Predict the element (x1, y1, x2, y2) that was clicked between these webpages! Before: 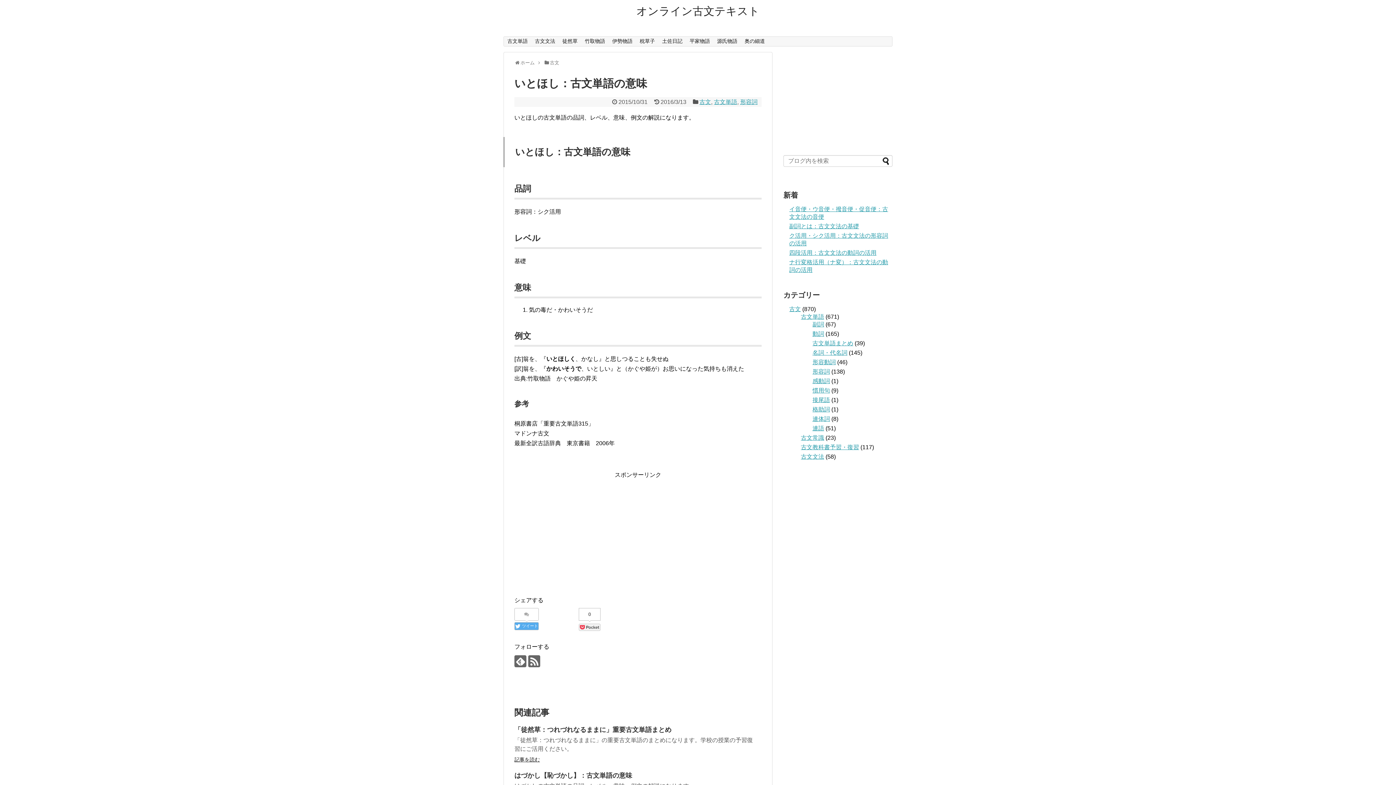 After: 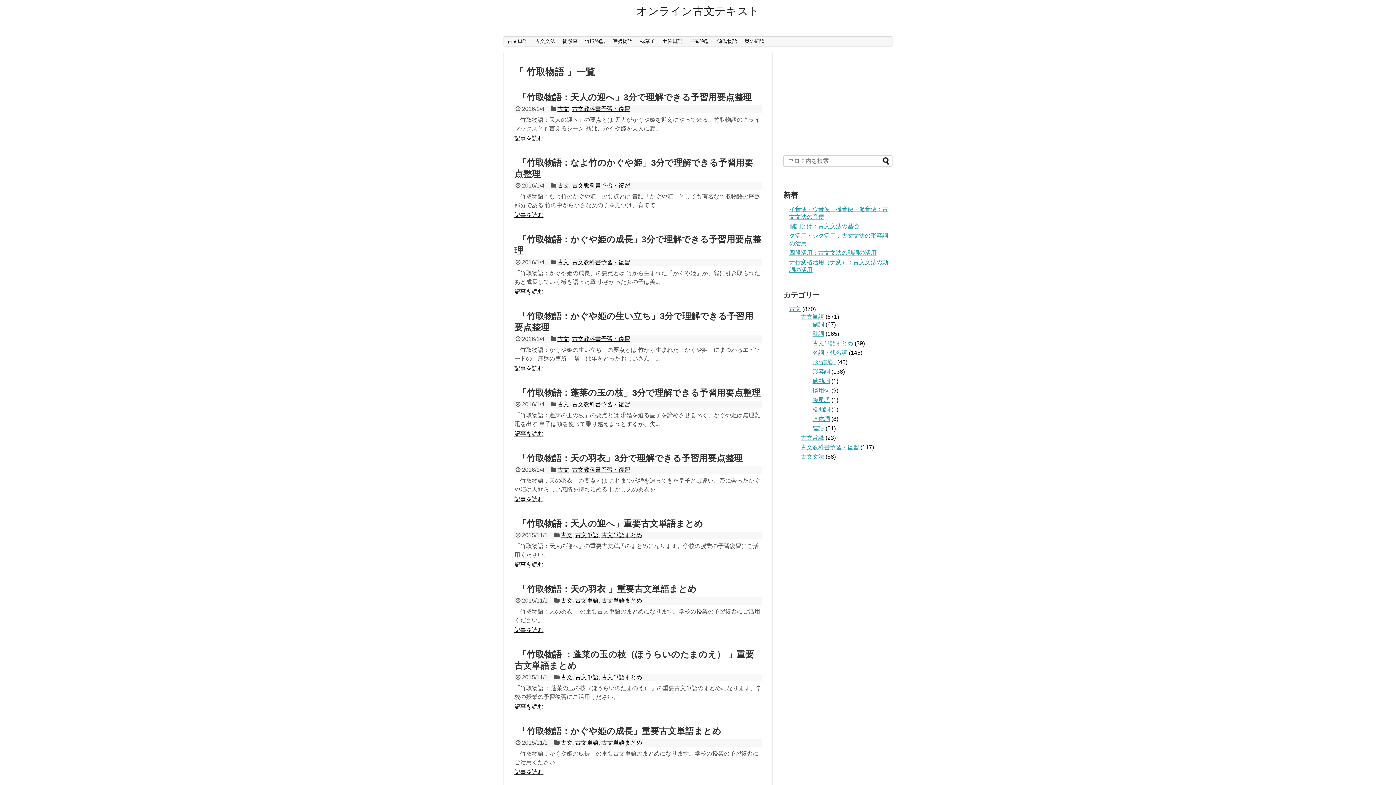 Action: label: 竹取物語 bbox: (581, 36, 608, 46)